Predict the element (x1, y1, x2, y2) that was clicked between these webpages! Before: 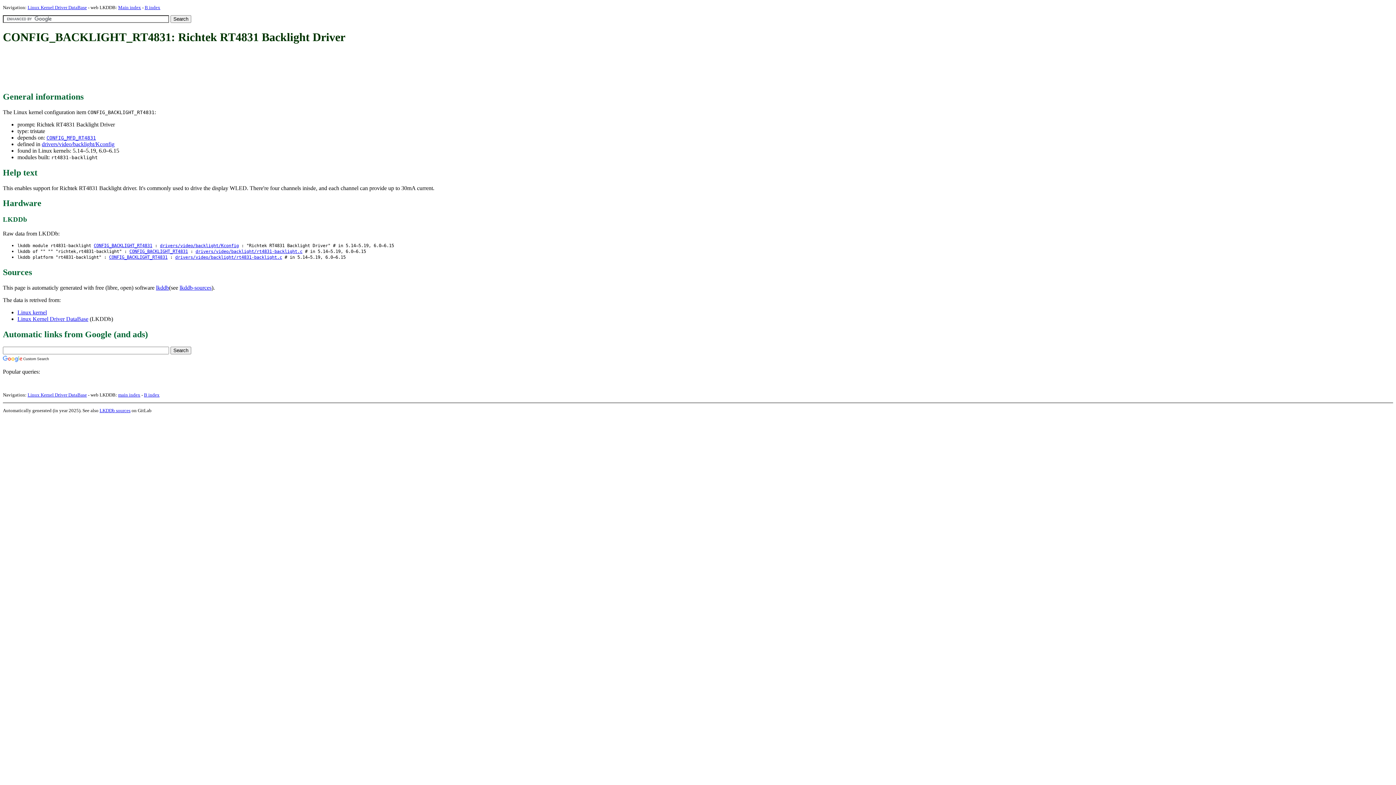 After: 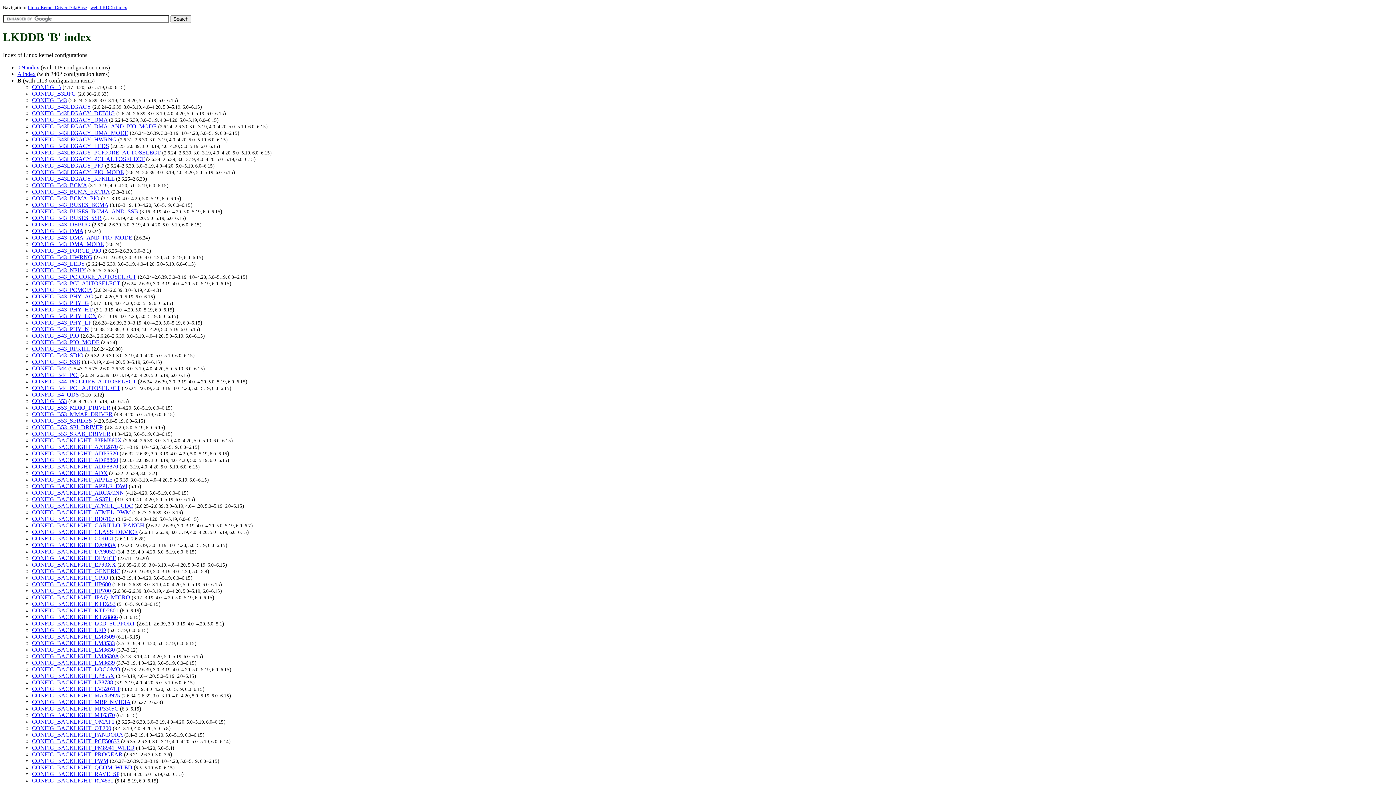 Action: label: B index bbox: (144, 392, 159, 397)